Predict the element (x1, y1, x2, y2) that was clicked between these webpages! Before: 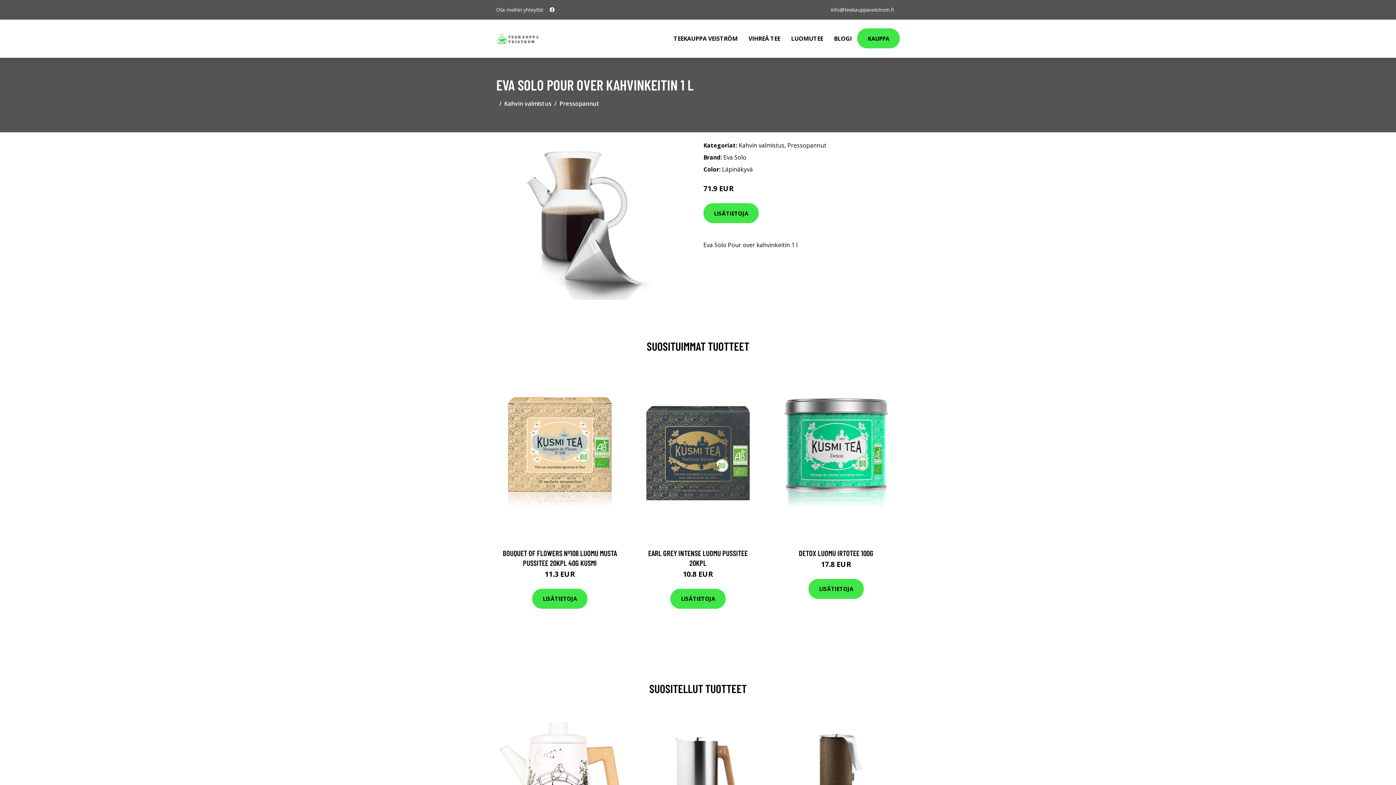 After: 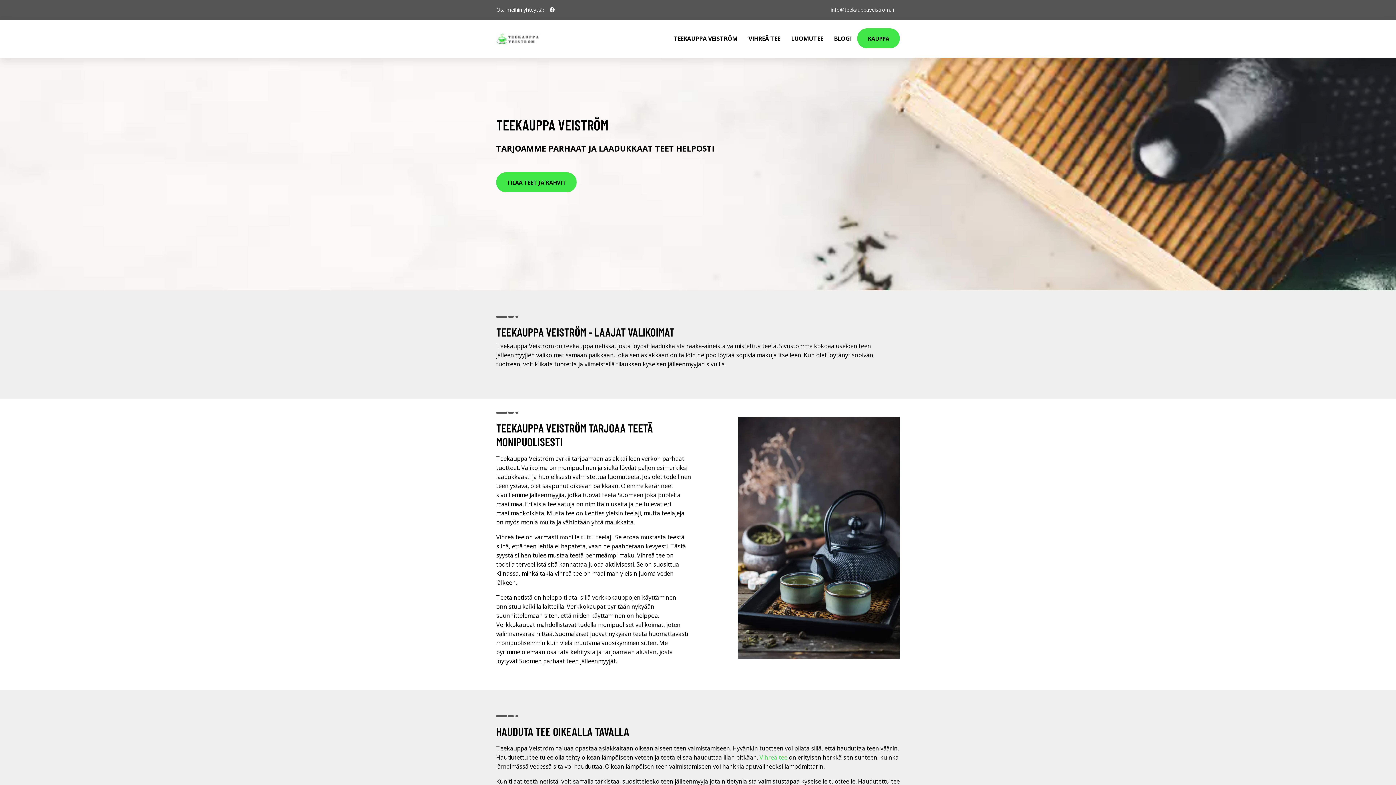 Action: bbox: (657, 19, 668, 48)